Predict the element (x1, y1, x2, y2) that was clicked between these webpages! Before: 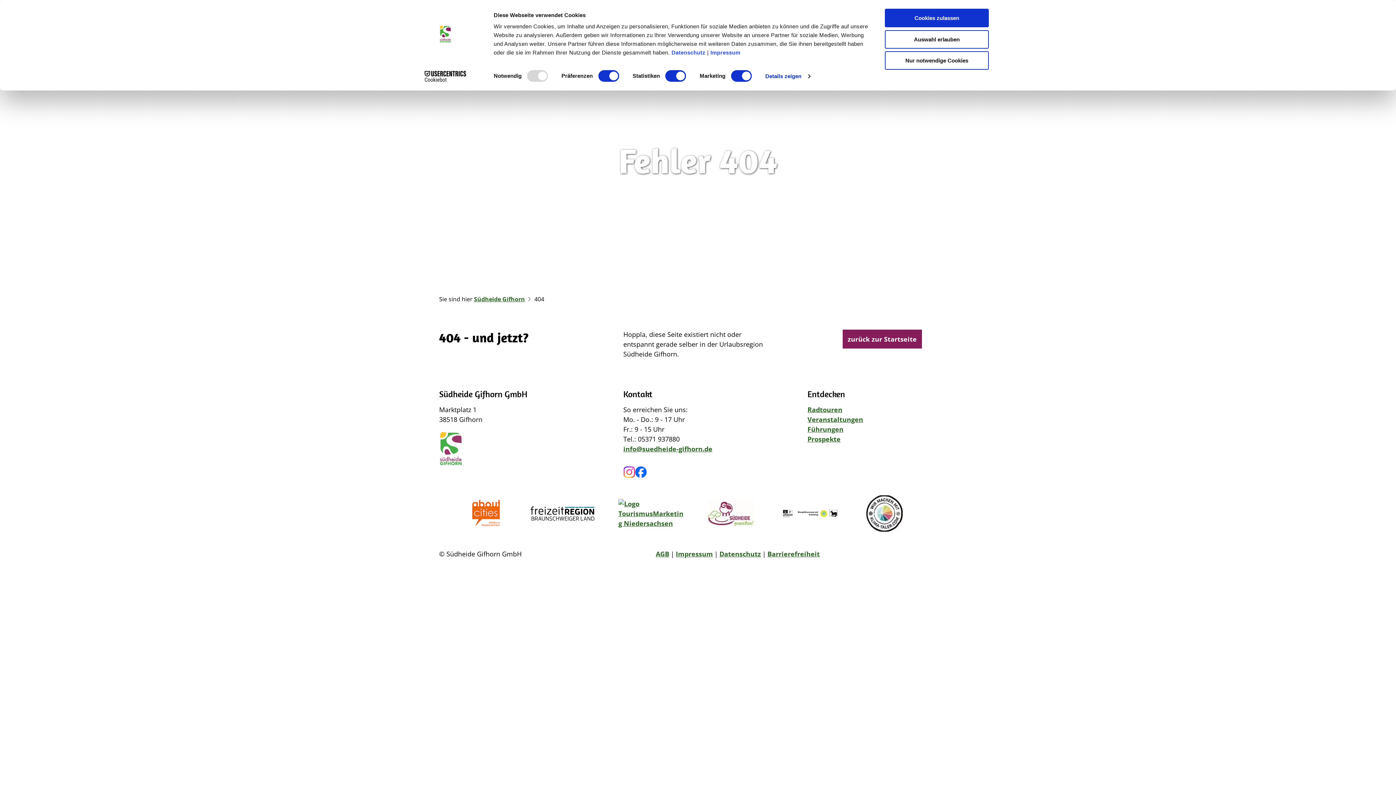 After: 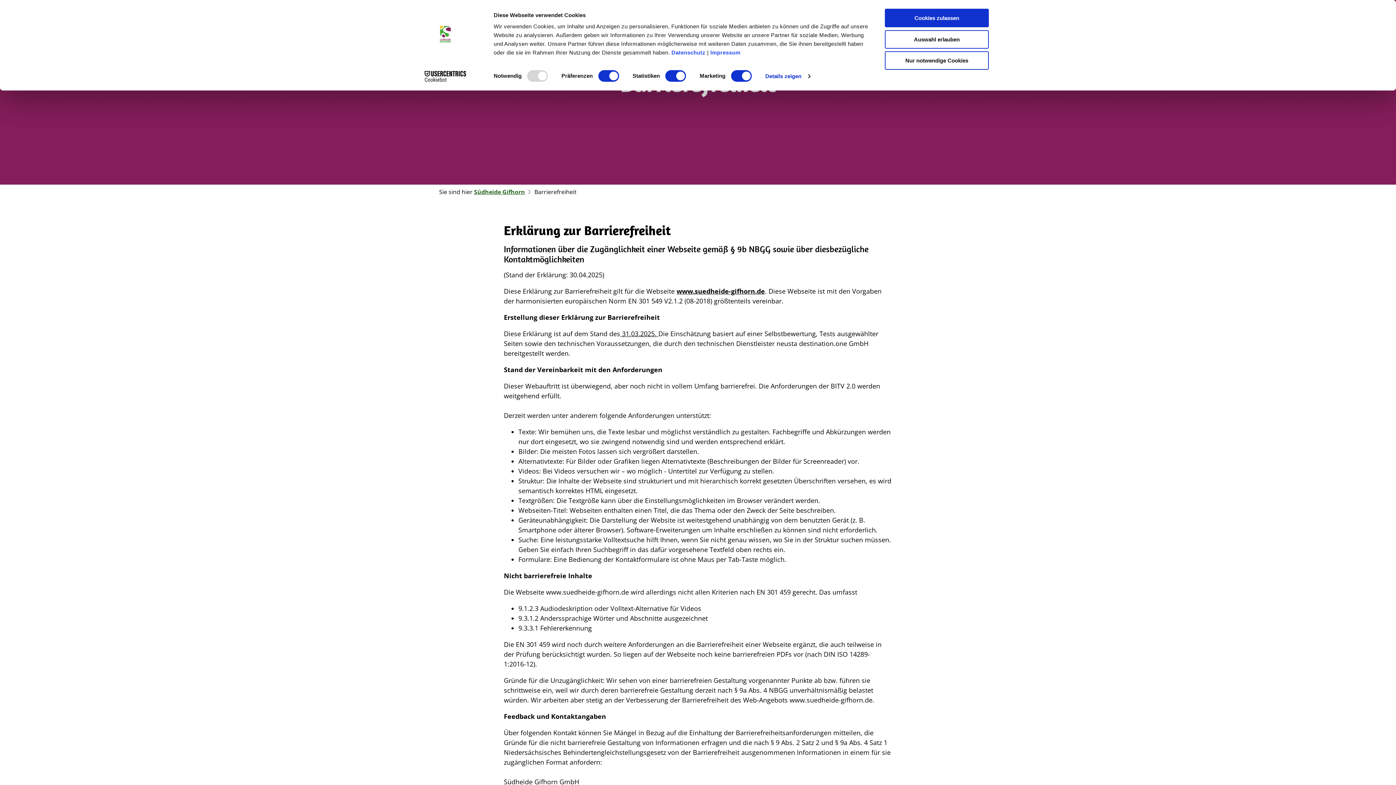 Action: label: Barrierefreiheit bbox: (767, 508, 819, 518)